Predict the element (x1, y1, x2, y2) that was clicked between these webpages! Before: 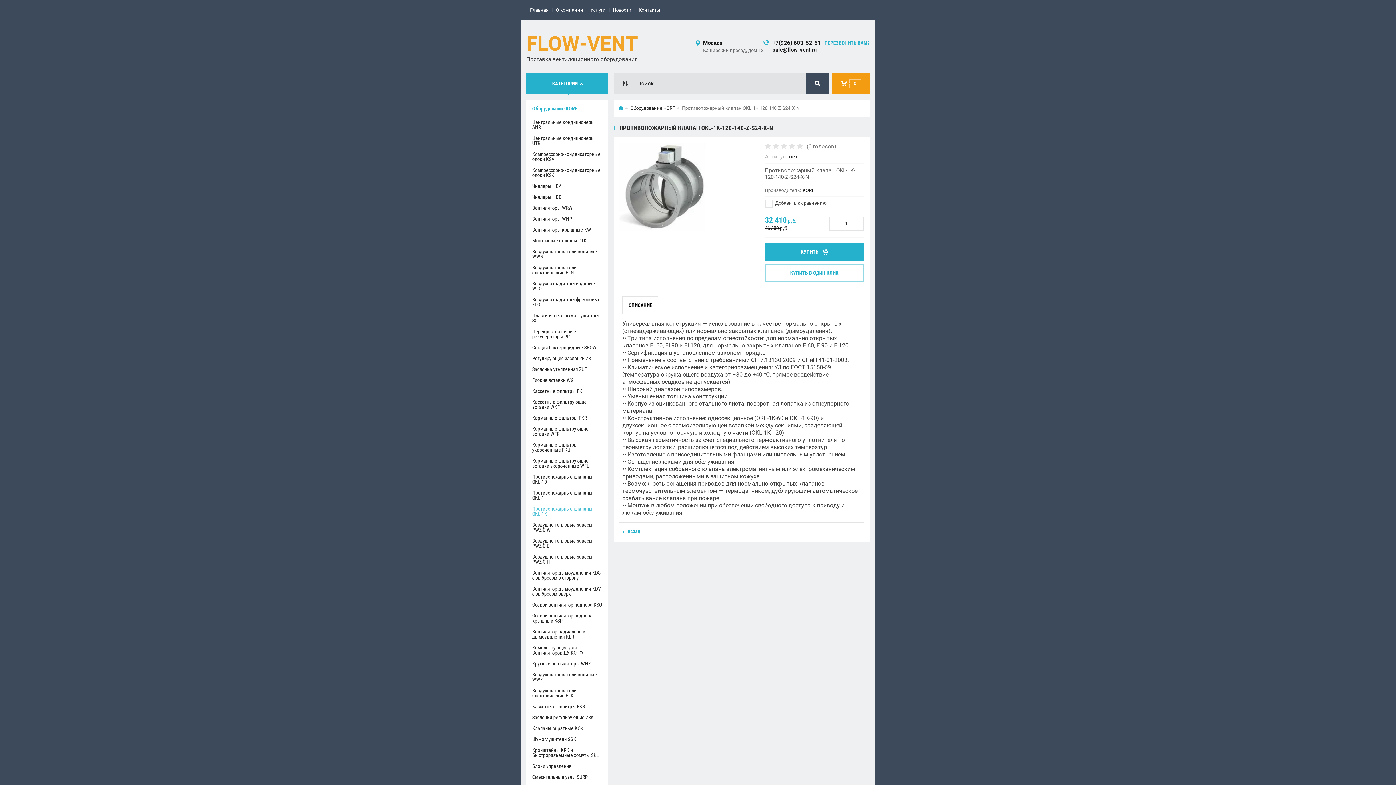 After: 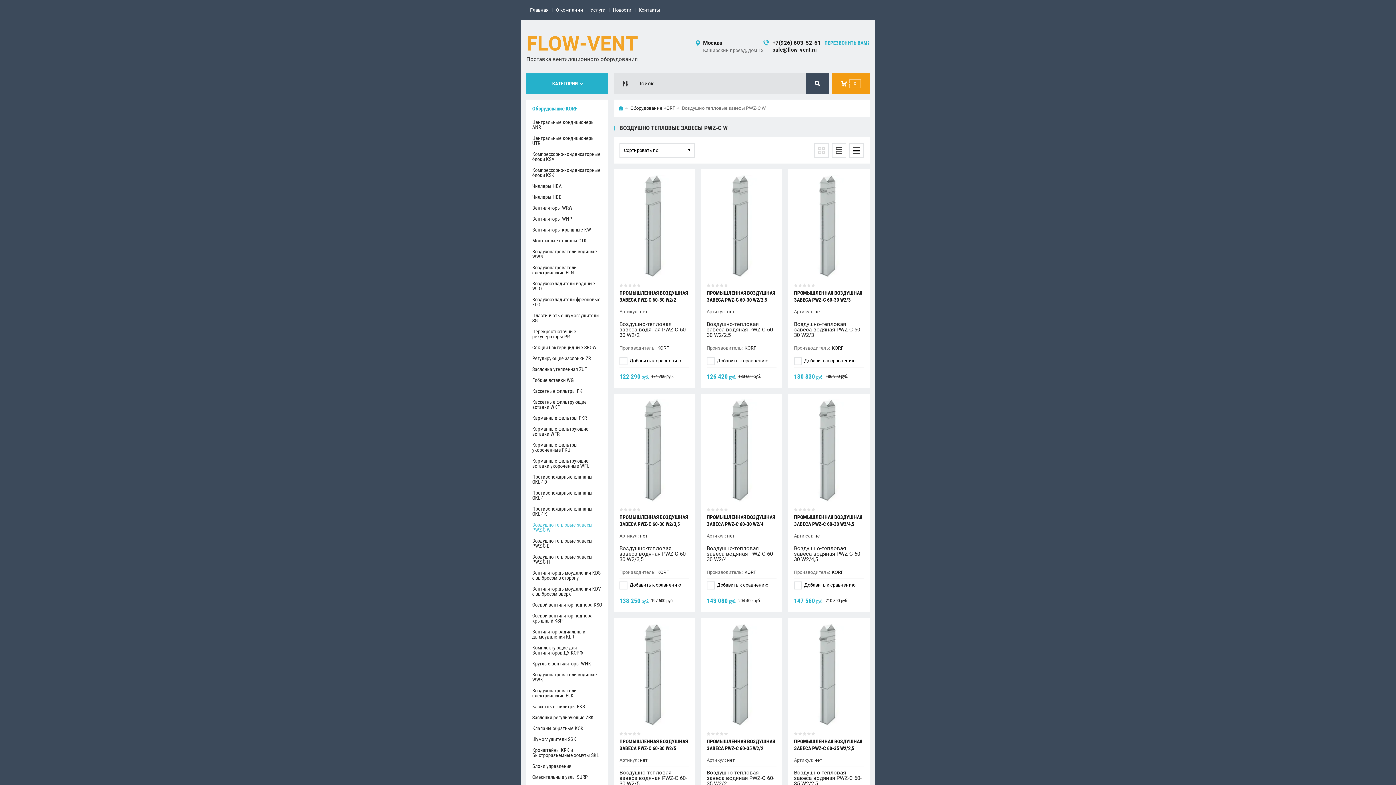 Action: bbox: (526, 519, 608, 535) label: Воздушно тепловые завесы PWZ-C W